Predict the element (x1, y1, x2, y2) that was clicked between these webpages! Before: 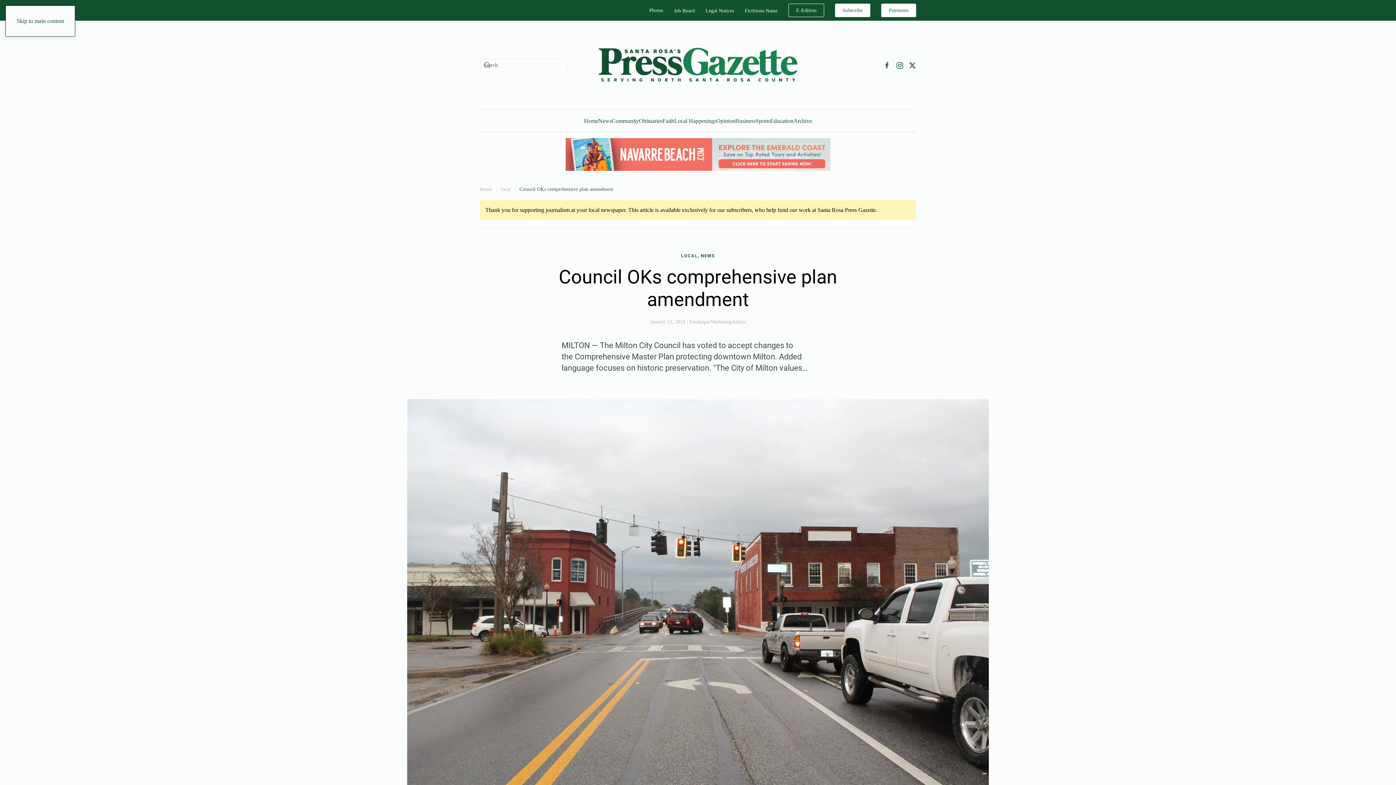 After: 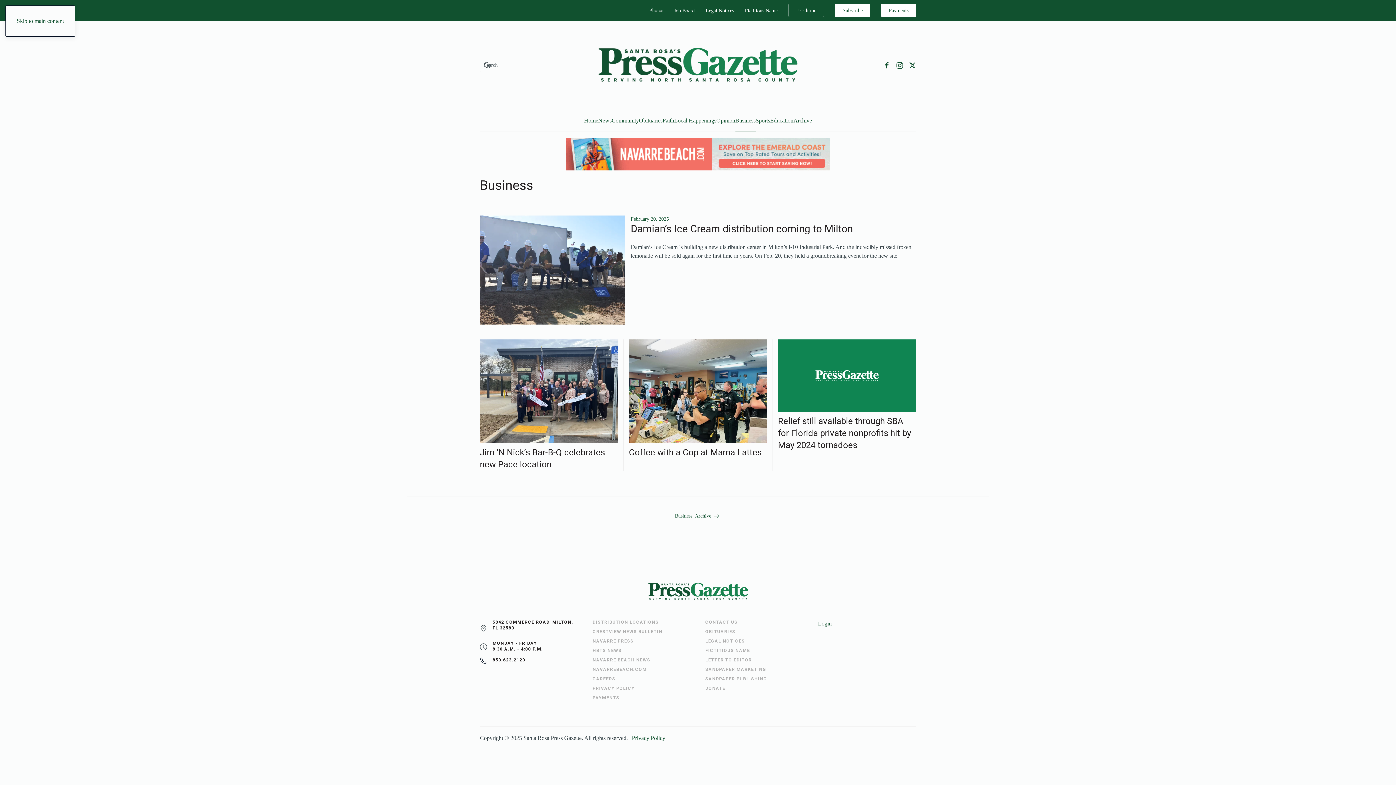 Action: bbox: (735, 110, 755, 132) label: Business